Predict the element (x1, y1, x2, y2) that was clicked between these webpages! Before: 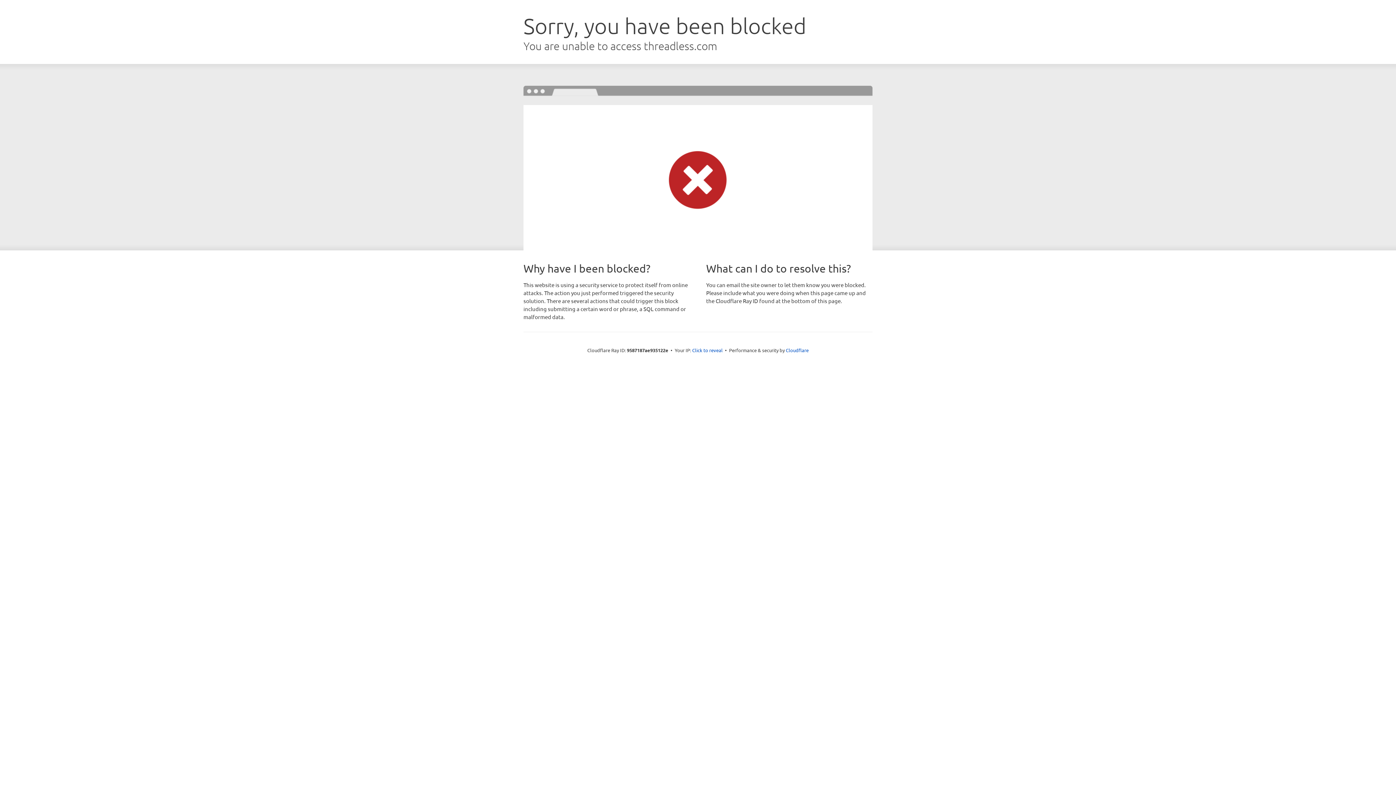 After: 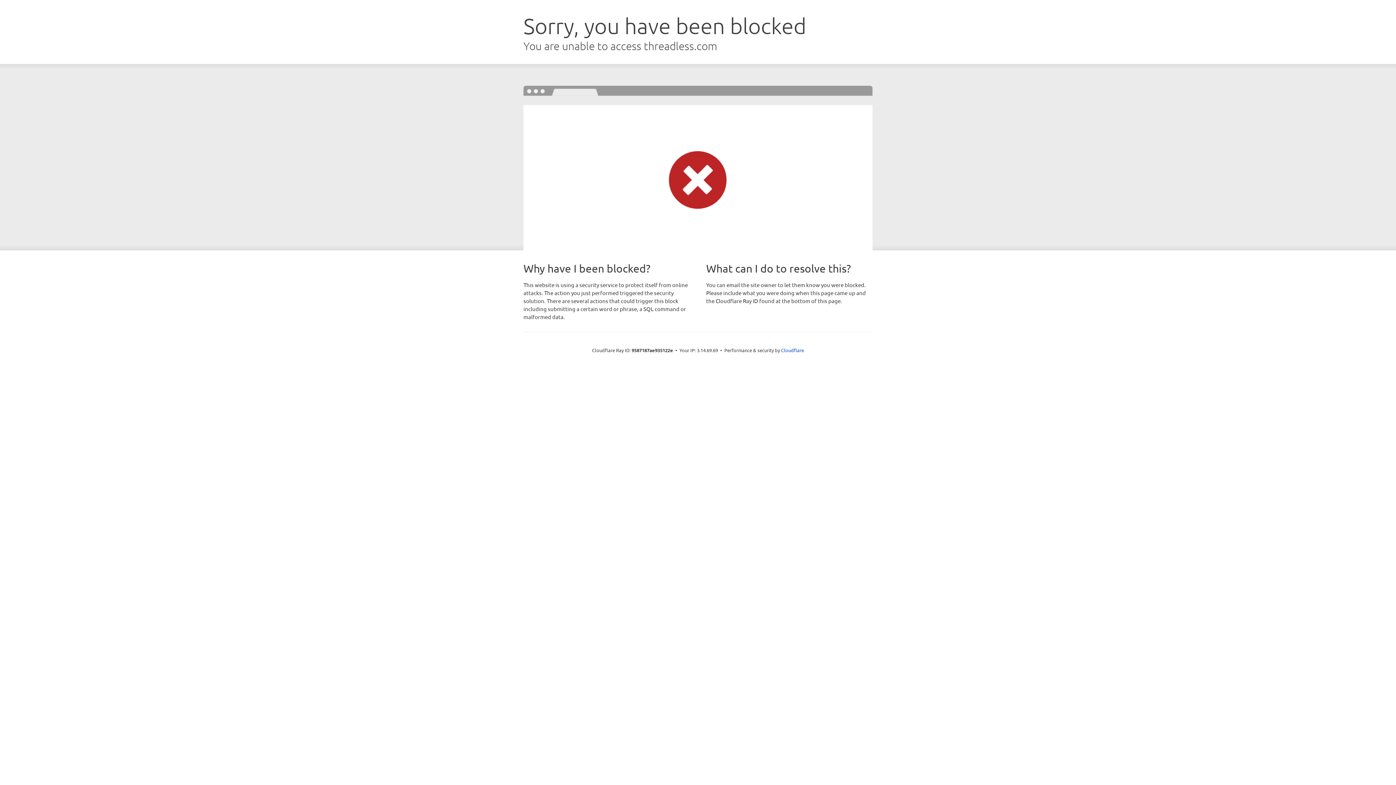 Action: bbox: (692, 346, 722, 353) label: Click to reveal